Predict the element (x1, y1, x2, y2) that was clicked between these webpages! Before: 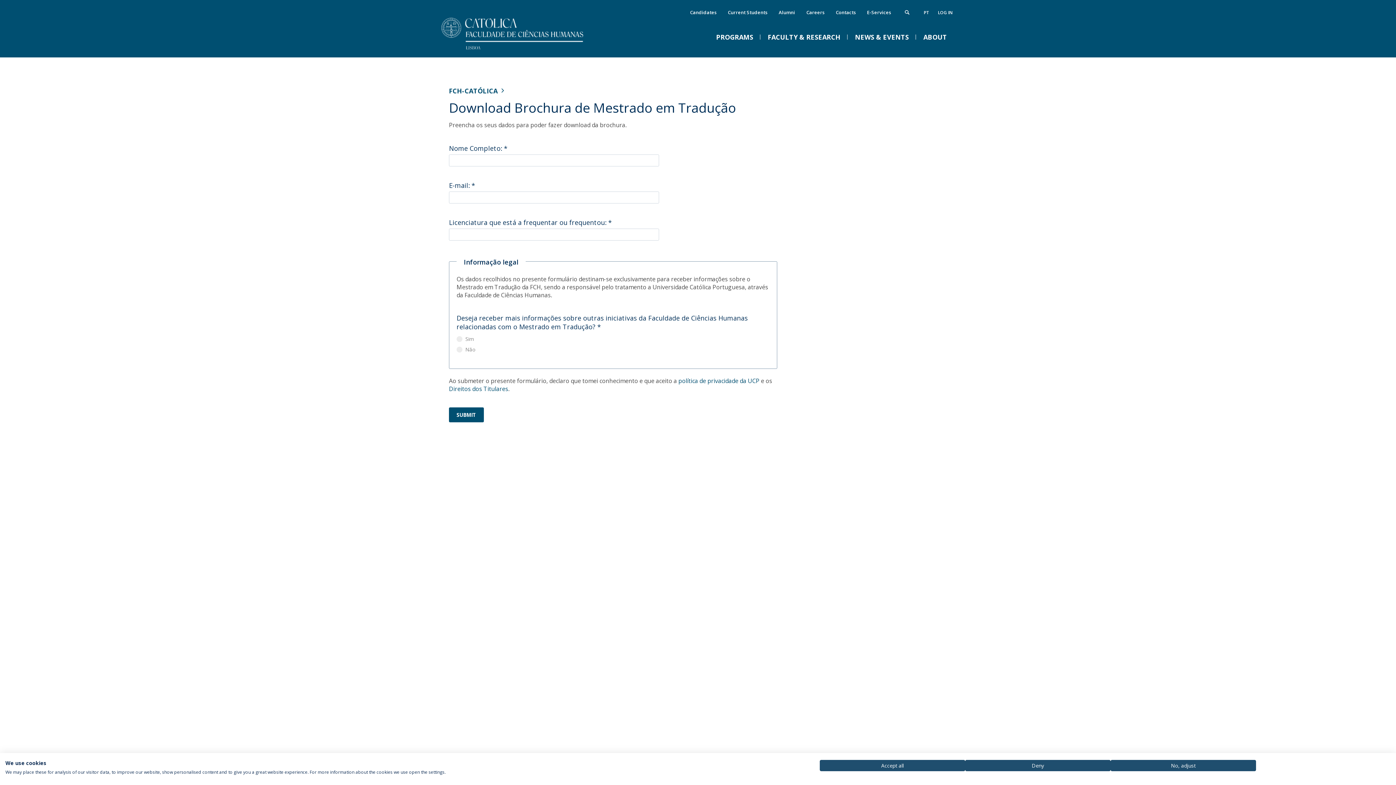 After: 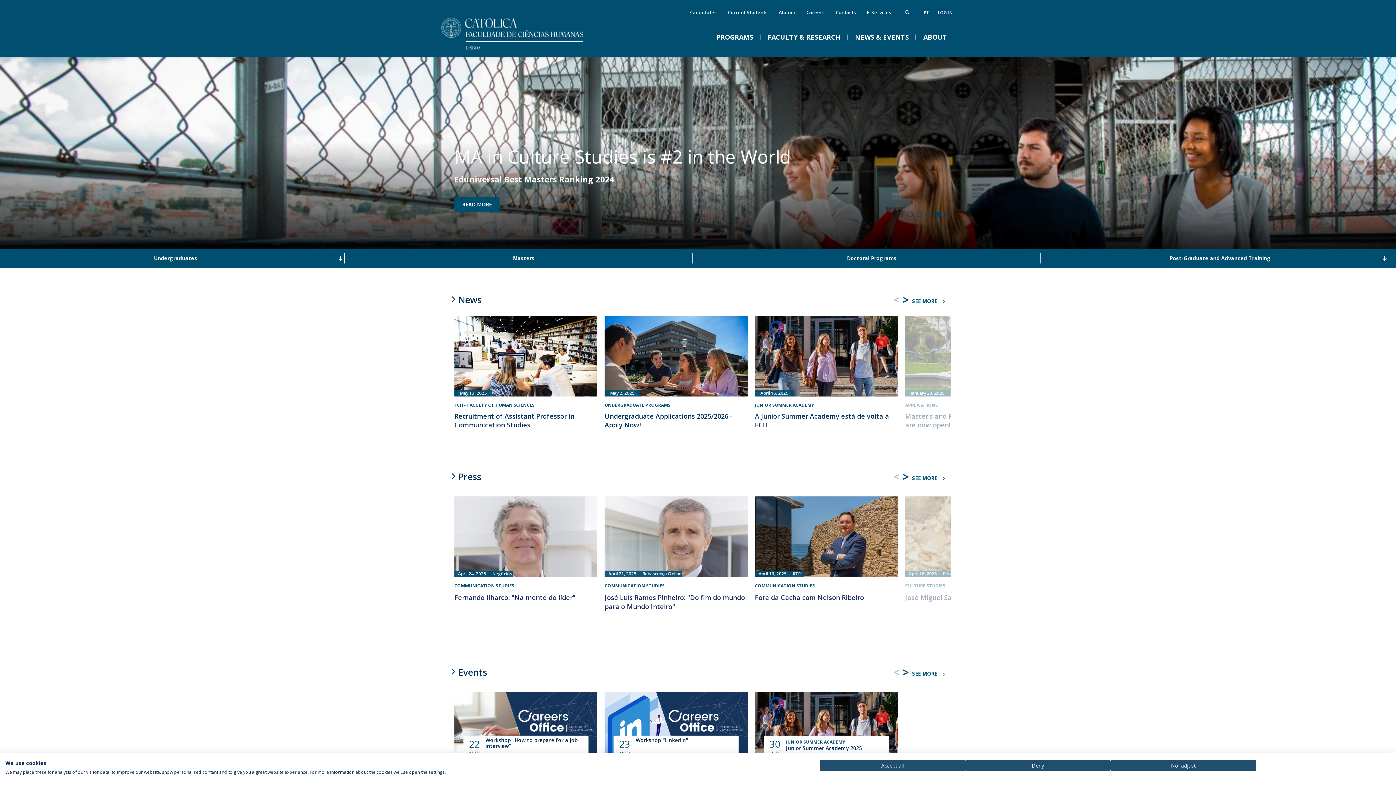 Action: bbox: (449, 86, 506, 95) label: FCH-CATÓLICA